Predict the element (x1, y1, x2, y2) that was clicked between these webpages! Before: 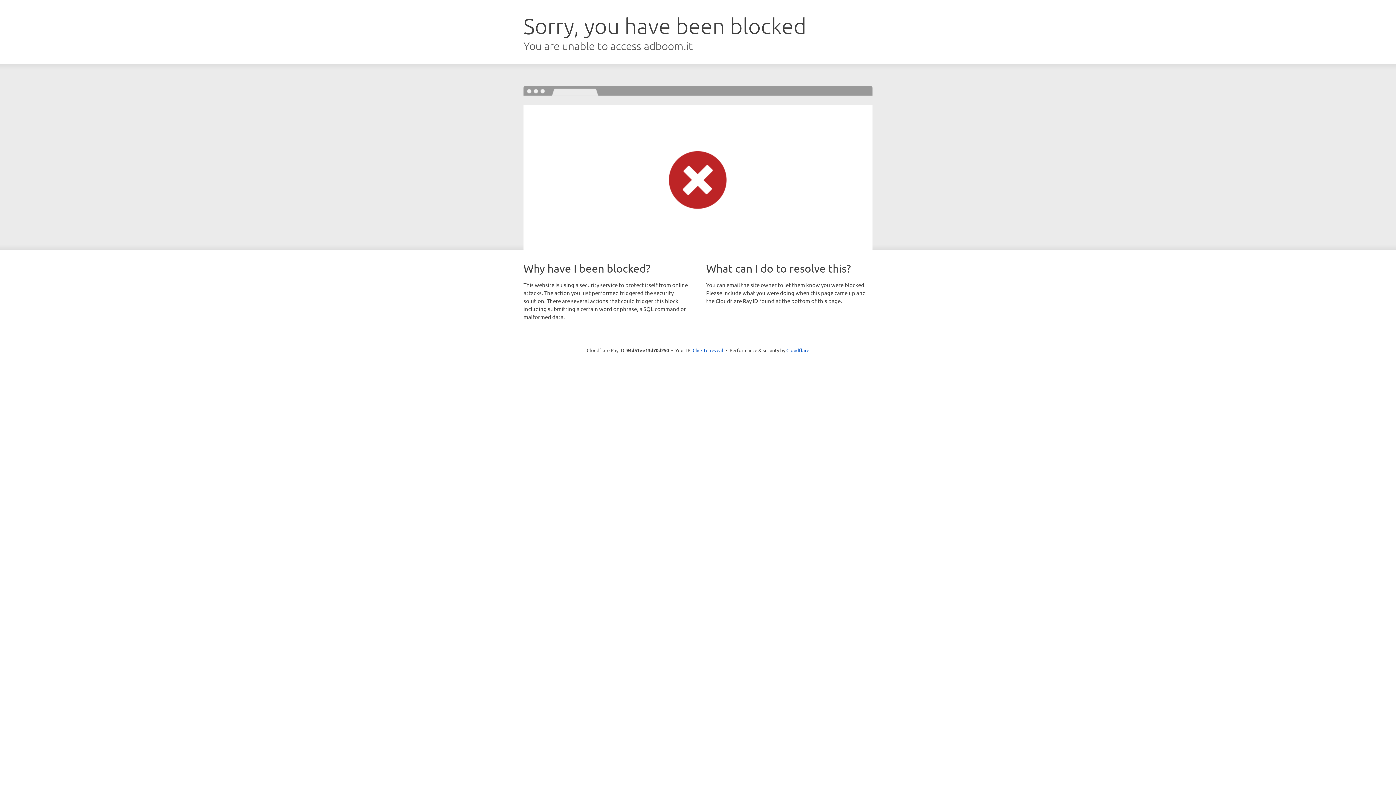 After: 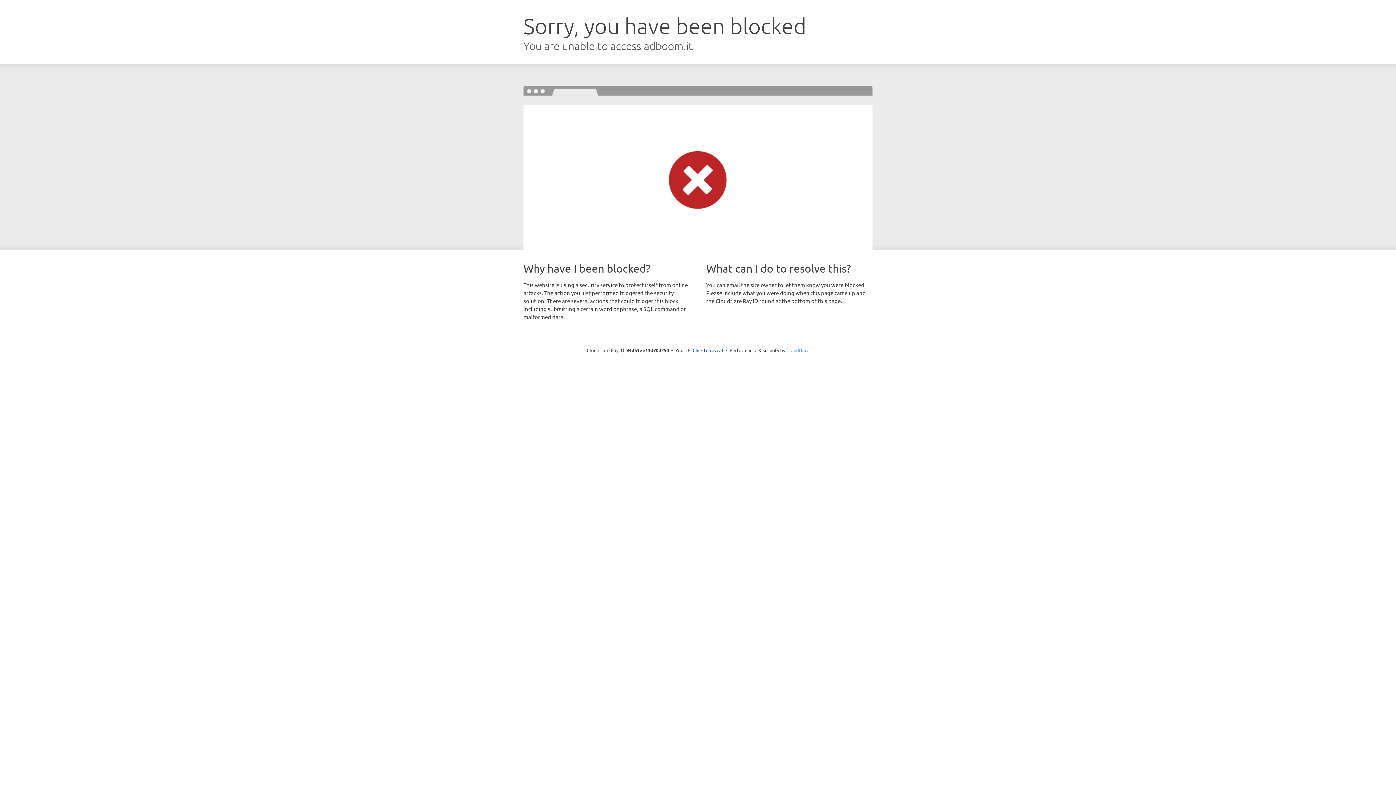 Action: bbox: (786, 347, 809, 353) label: Cloudflare